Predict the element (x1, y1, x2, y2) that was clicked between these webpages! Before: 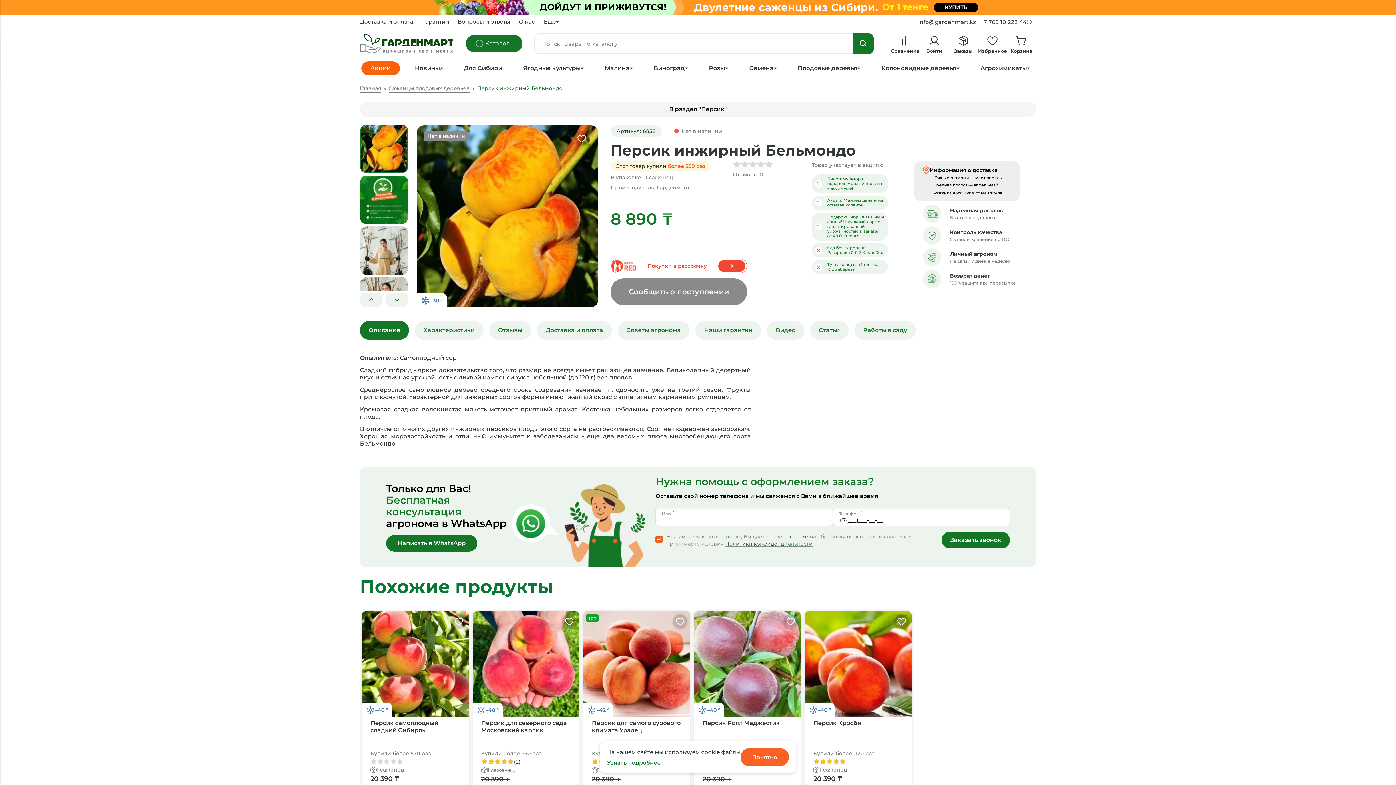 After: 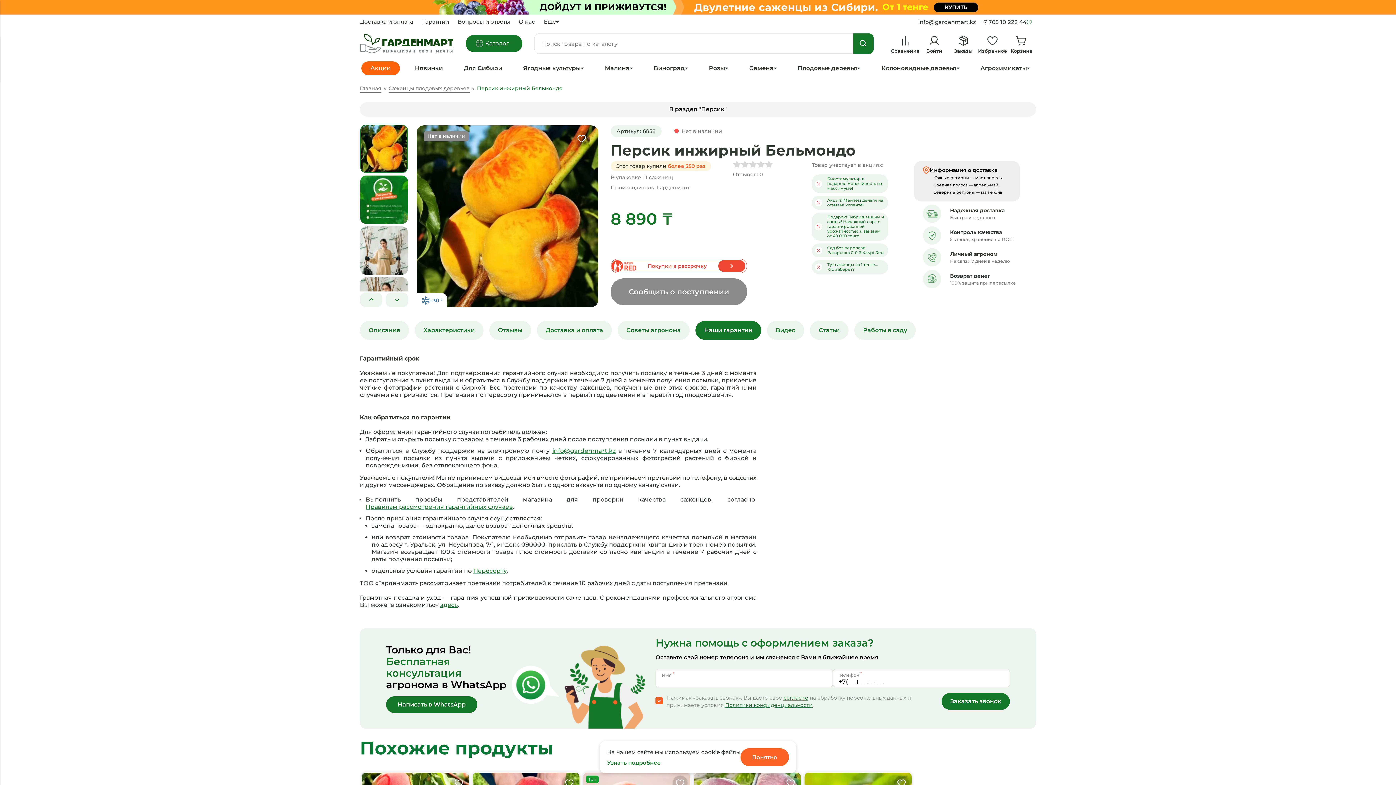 Action: label: Наши гарантии bbox: (695, 321, 761, 340)